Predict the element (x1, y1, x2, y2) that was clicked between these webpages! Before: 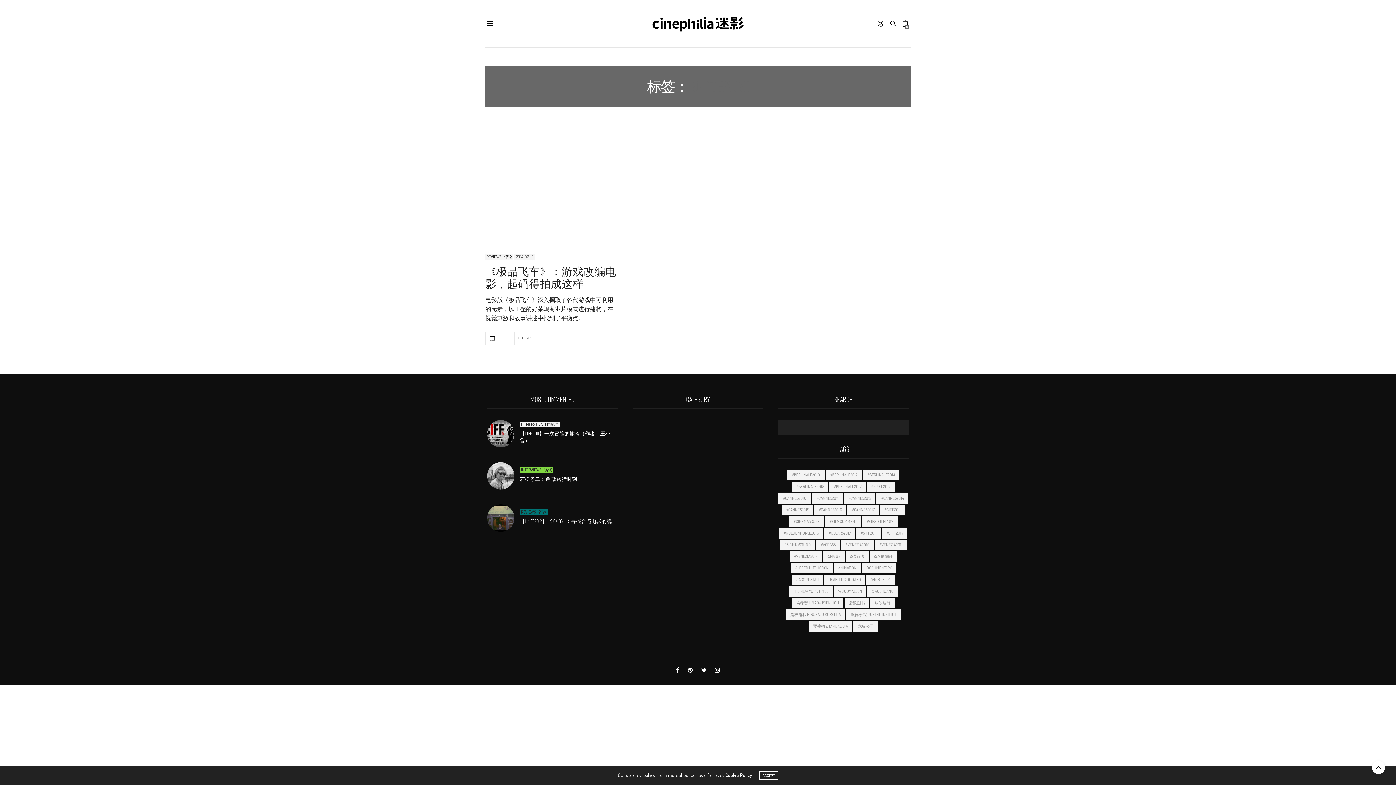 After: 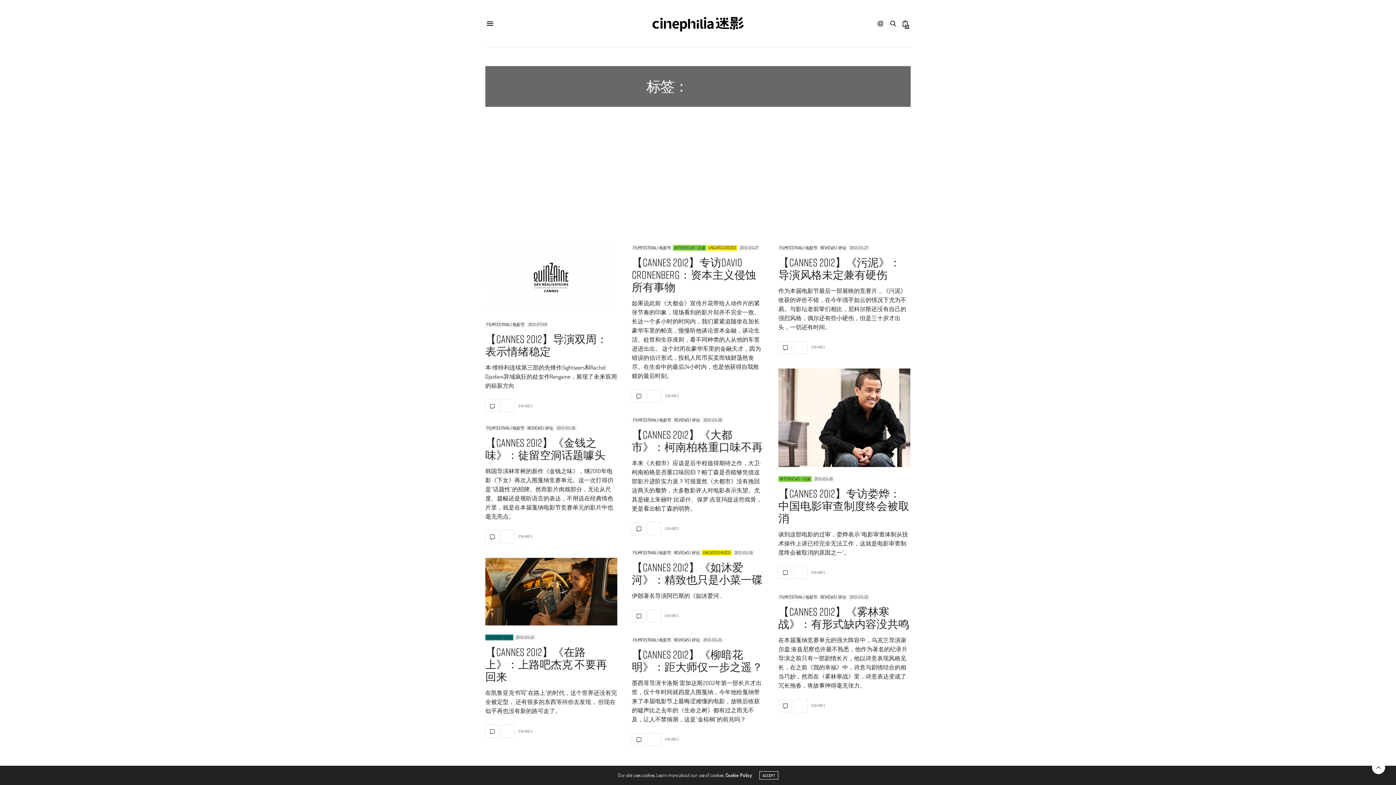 Action: bbox: (844, 493, 875, 503) label: #CANNES2012